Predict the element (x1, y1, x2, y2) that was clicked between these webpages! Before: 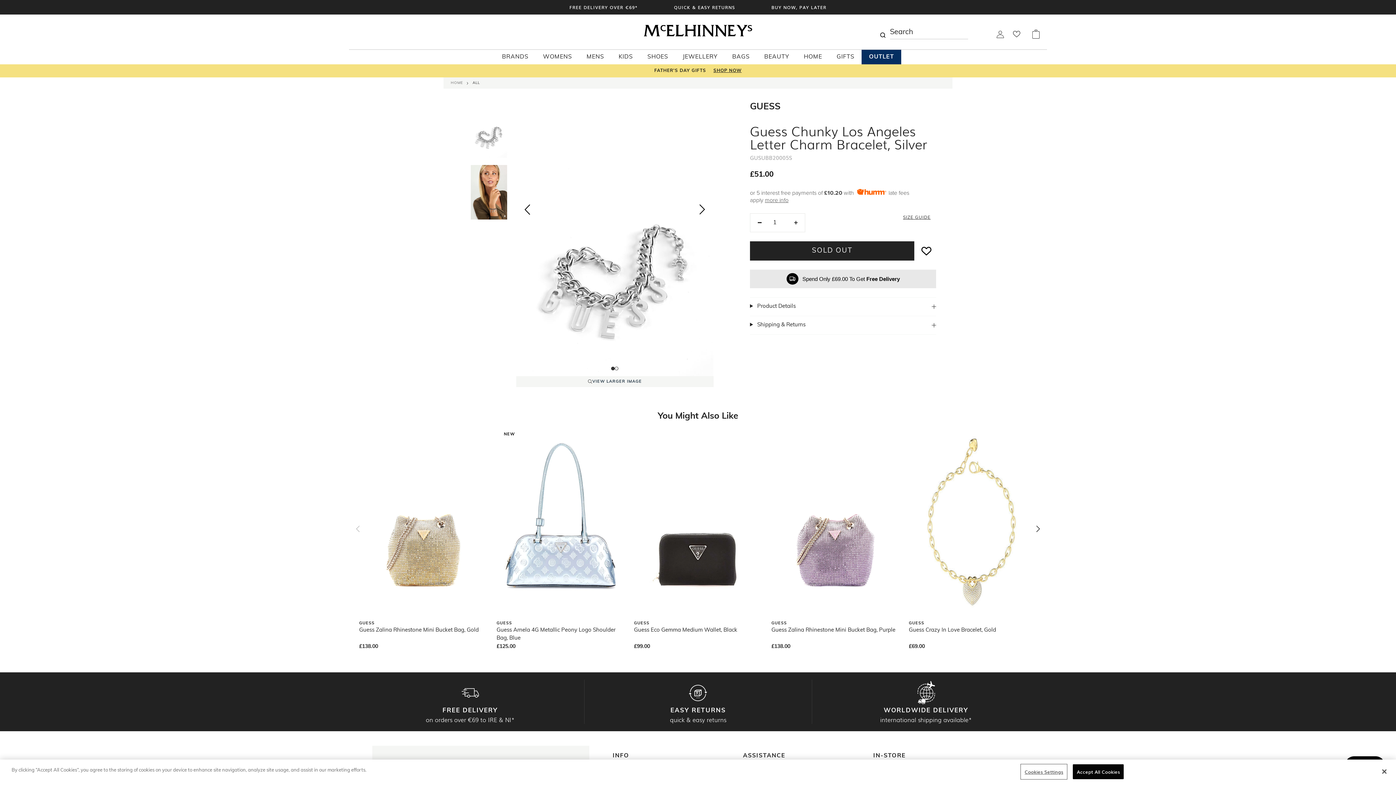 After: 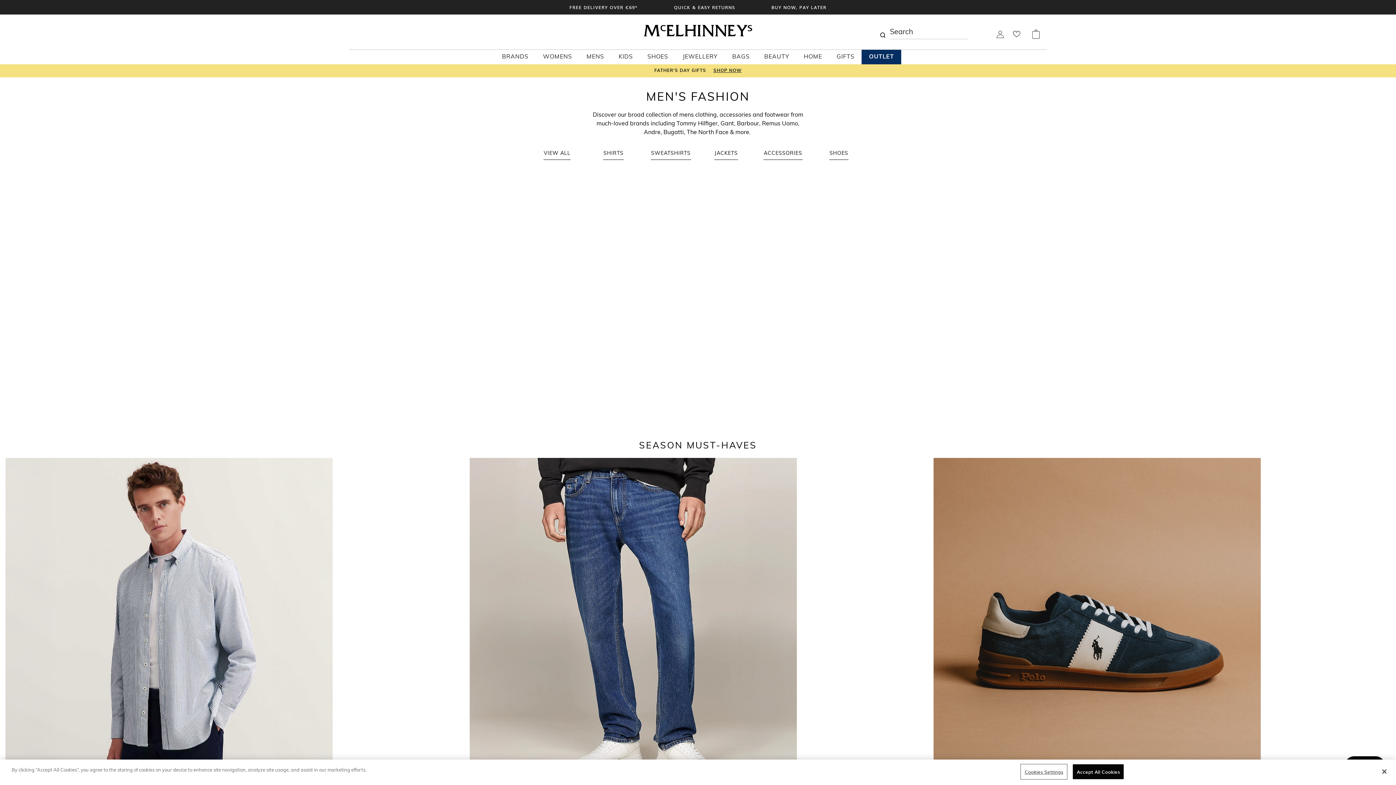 Action: bbox: (586, 52, 604, 61) label: MENS